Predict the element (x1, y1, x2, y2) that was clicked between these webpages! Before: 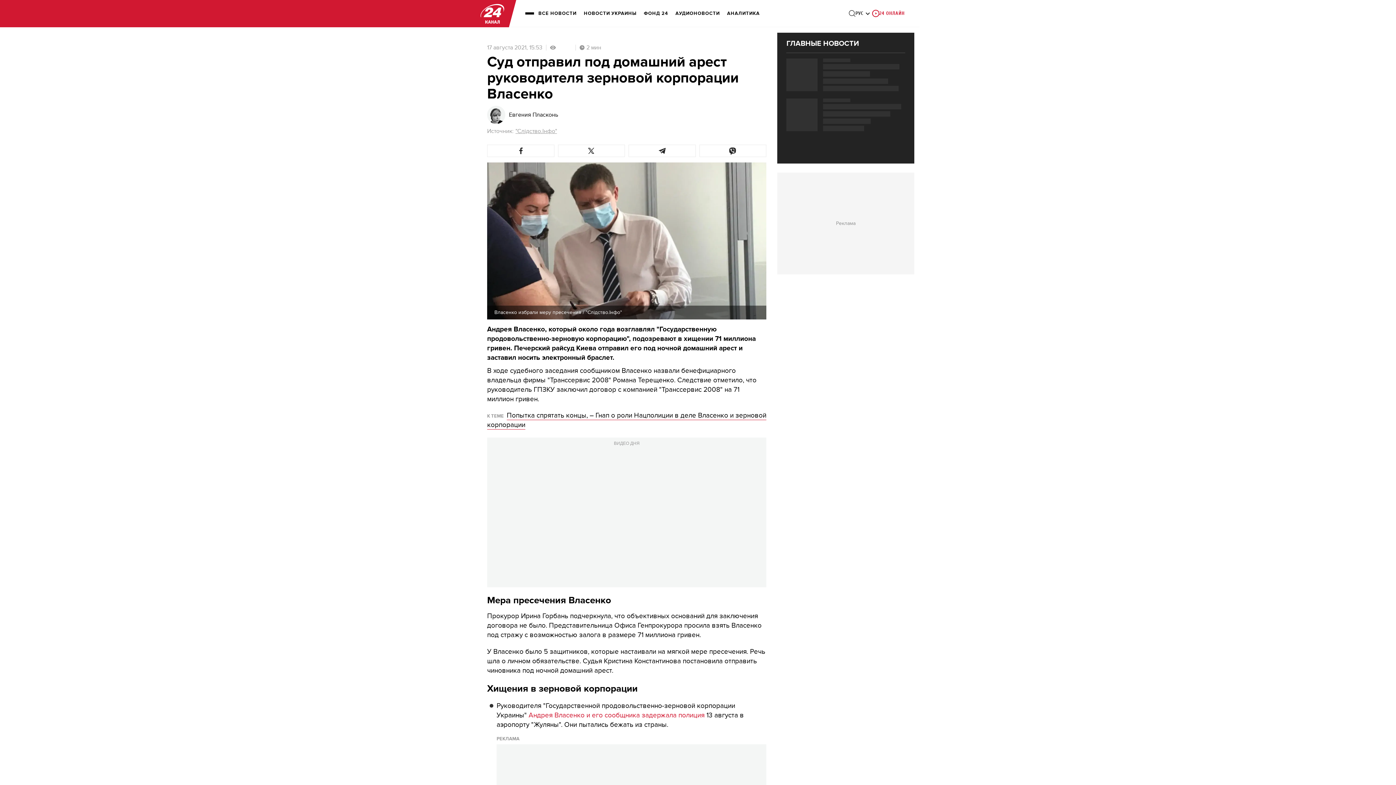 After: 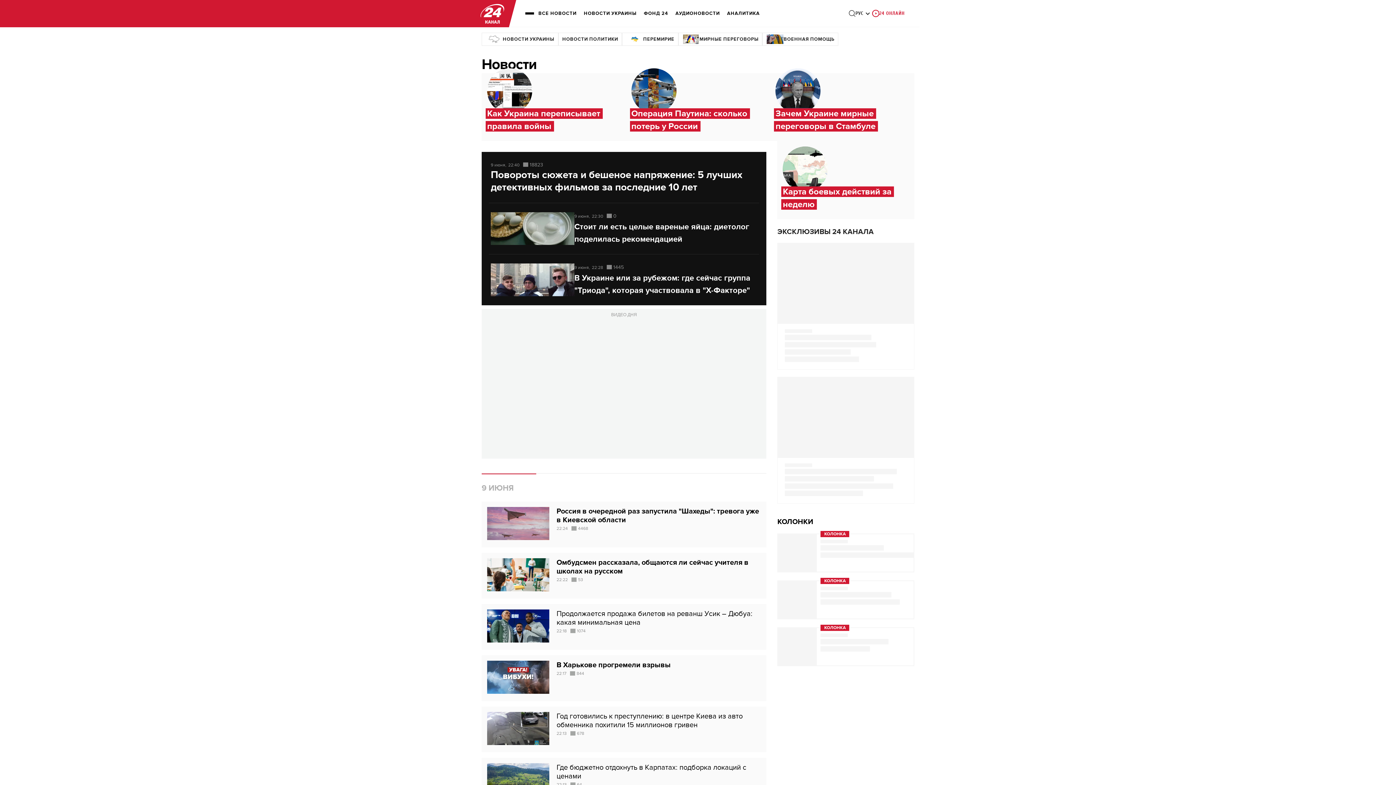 Action: bbox: (538, 5, 576, 21) label: ВСЕ НОВОСТИ